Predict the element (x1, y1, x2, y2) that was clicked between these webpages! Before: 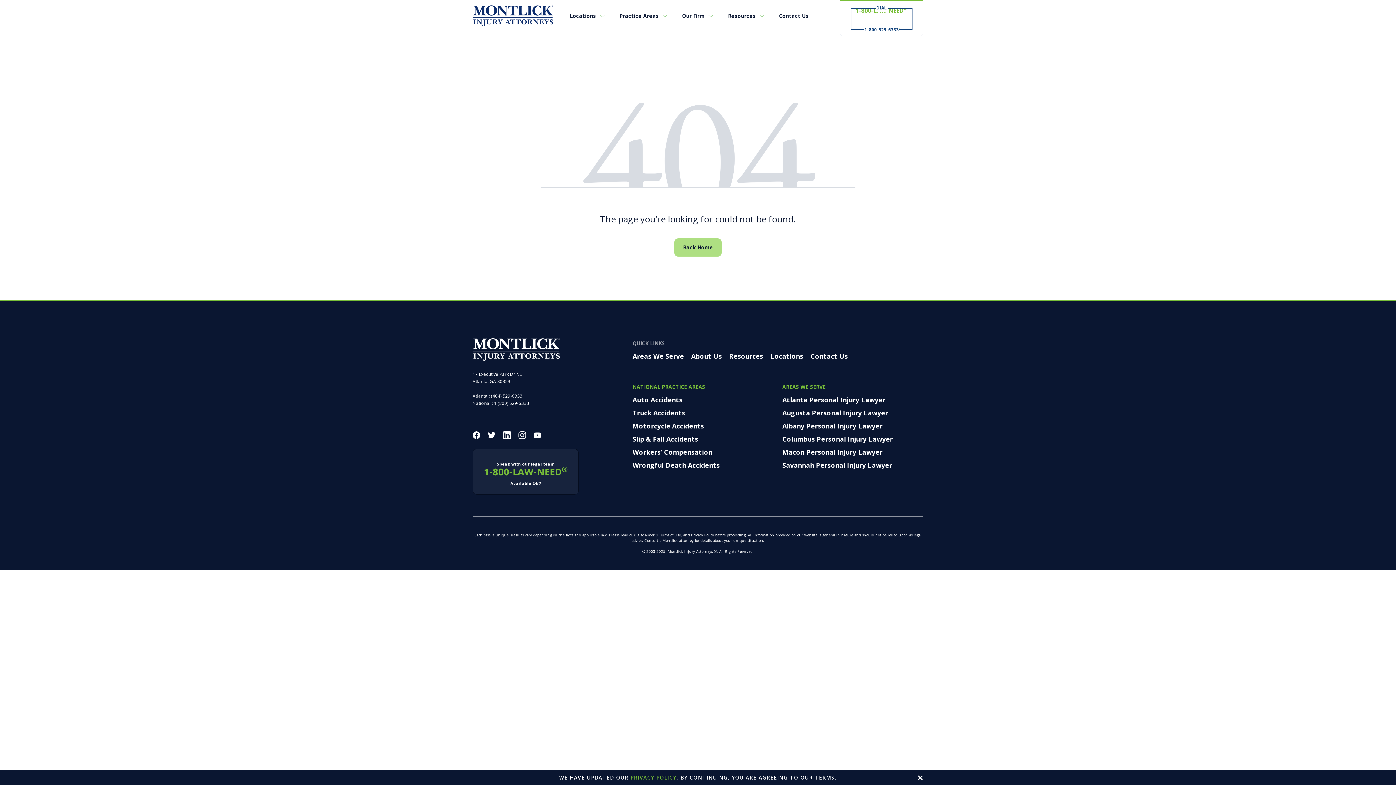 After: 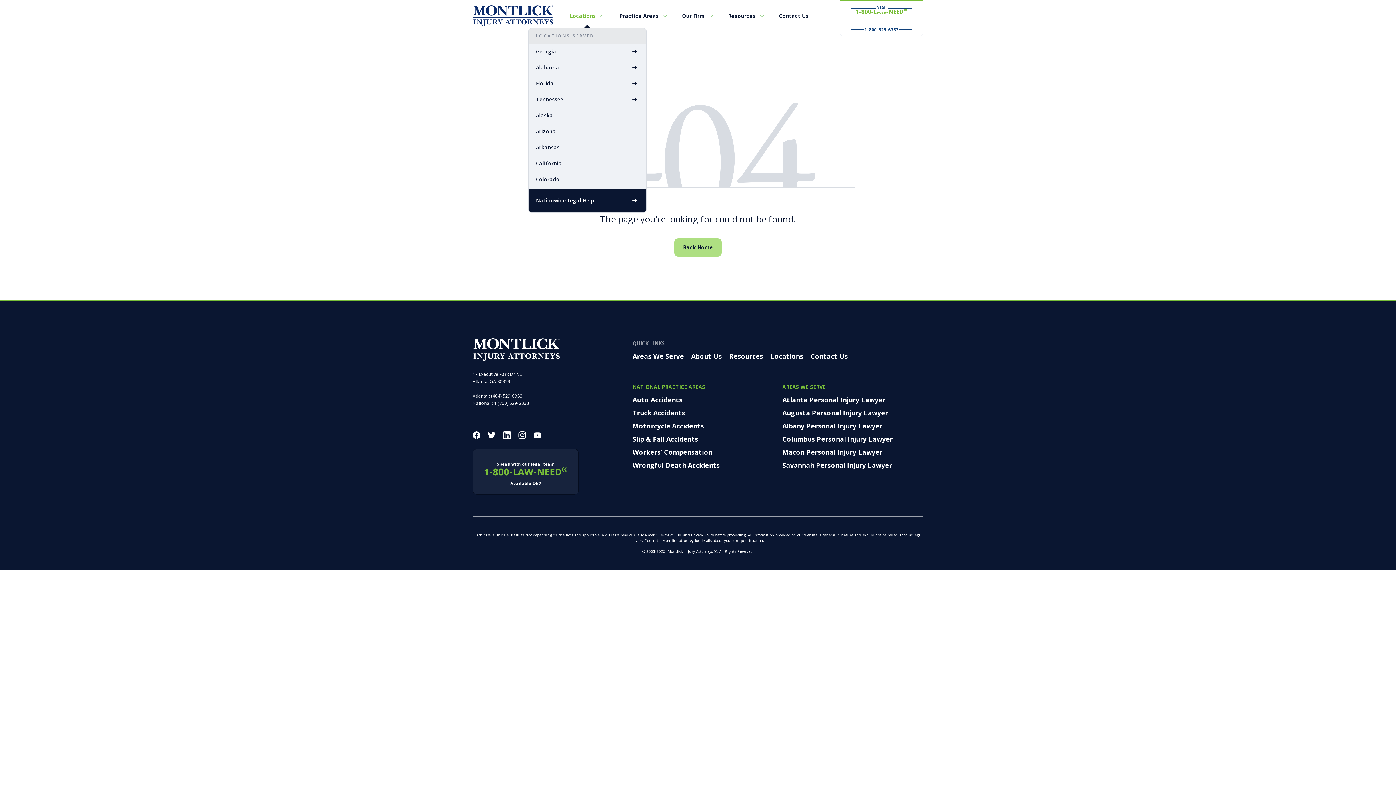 Action: label: Locations bbox: (569, 12, 605, 19)